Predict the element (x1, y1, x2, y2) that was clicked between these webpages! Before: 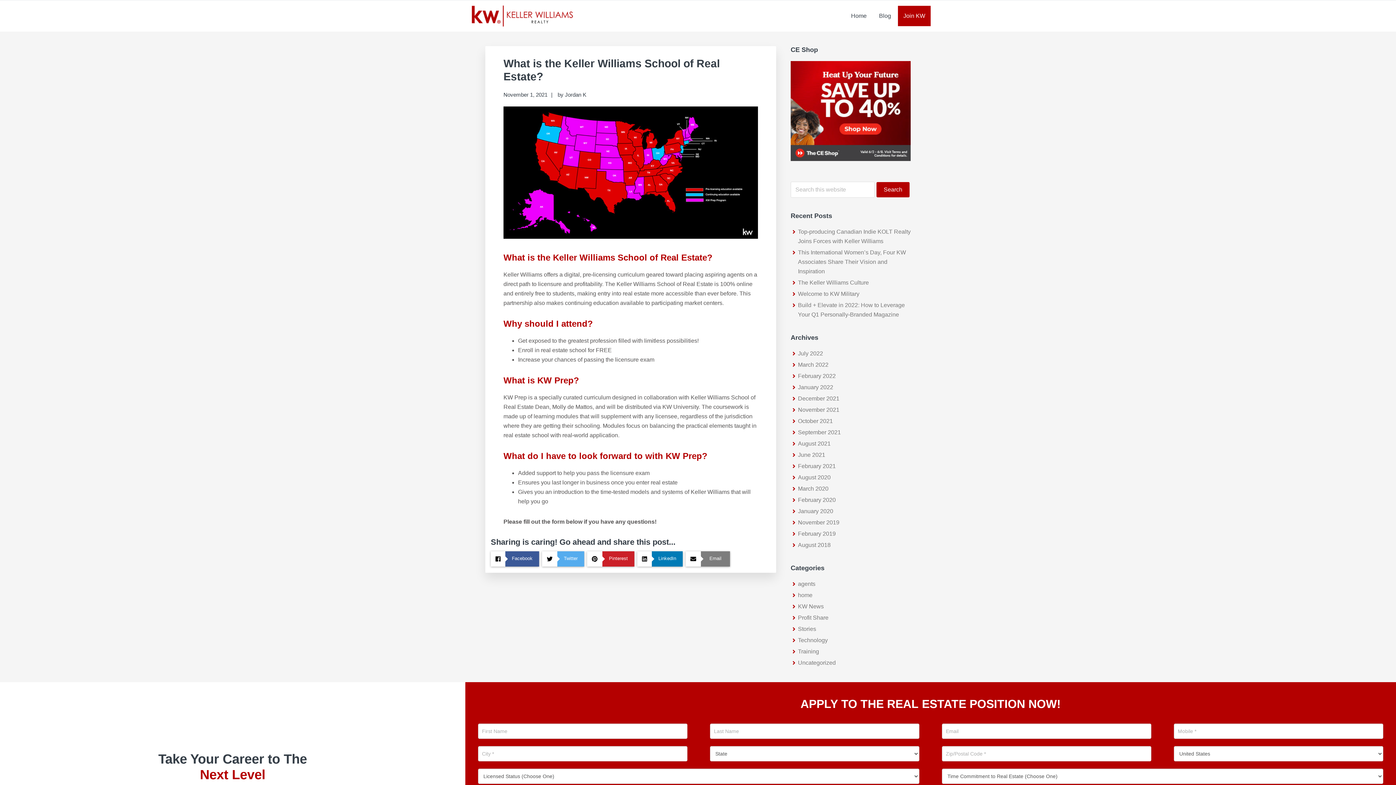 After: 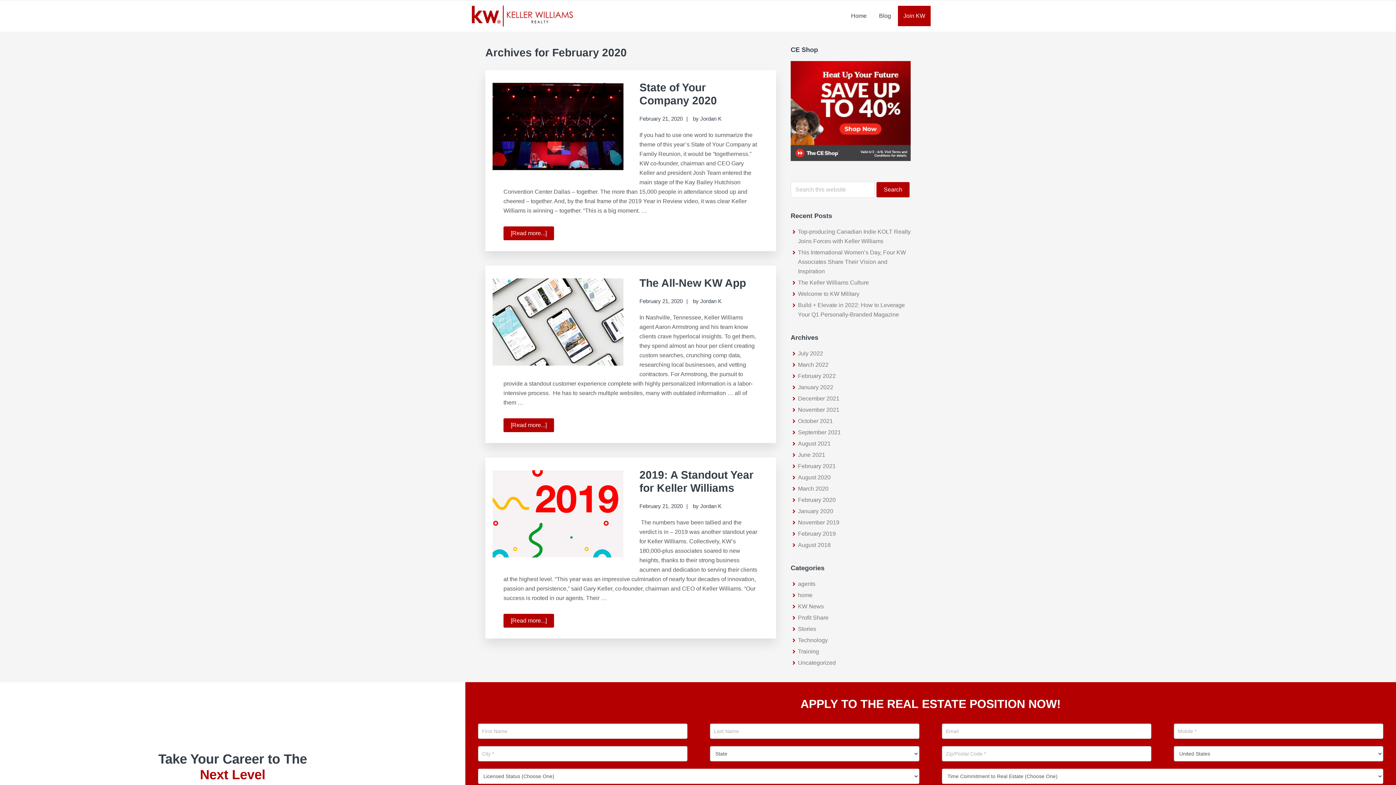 Action: bbox: (798, 497, 836, 503) label: February 2020